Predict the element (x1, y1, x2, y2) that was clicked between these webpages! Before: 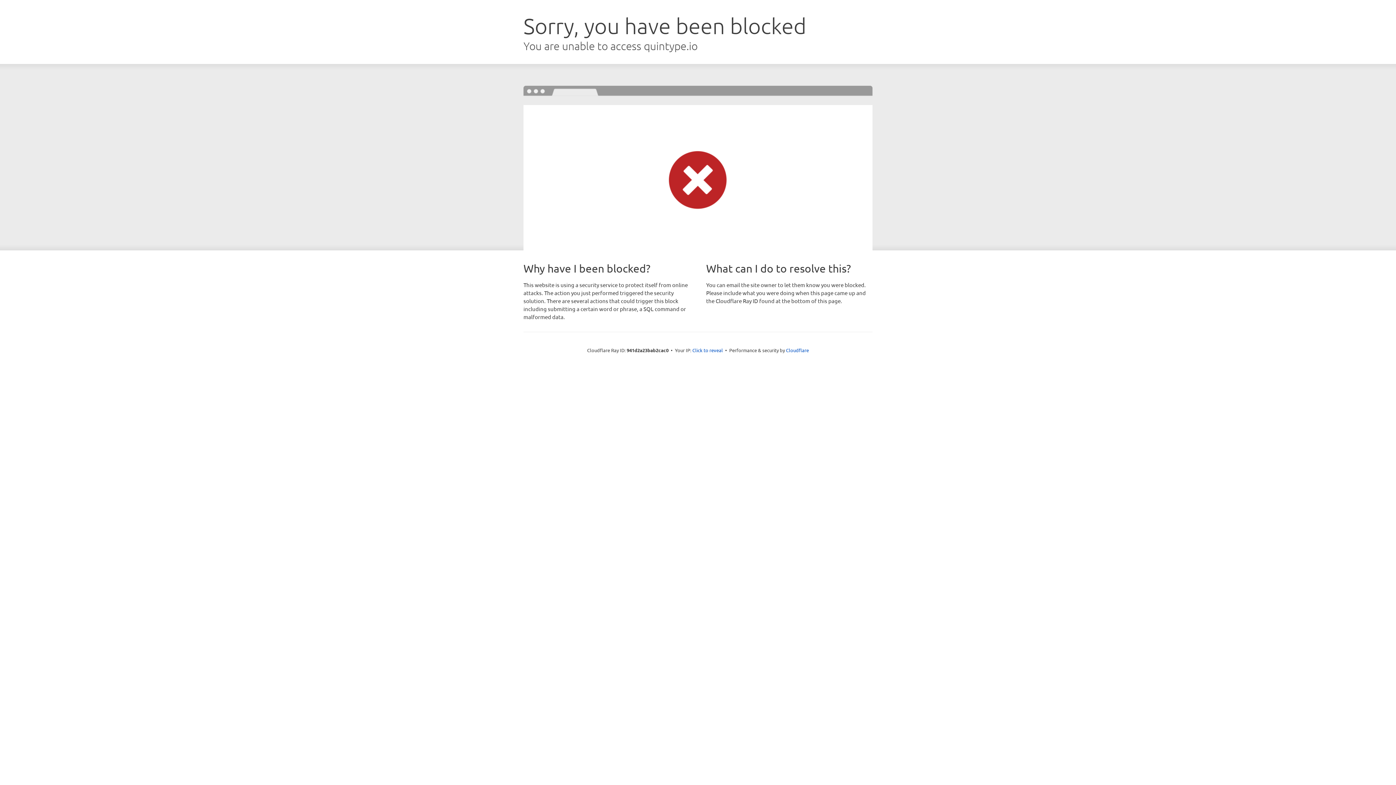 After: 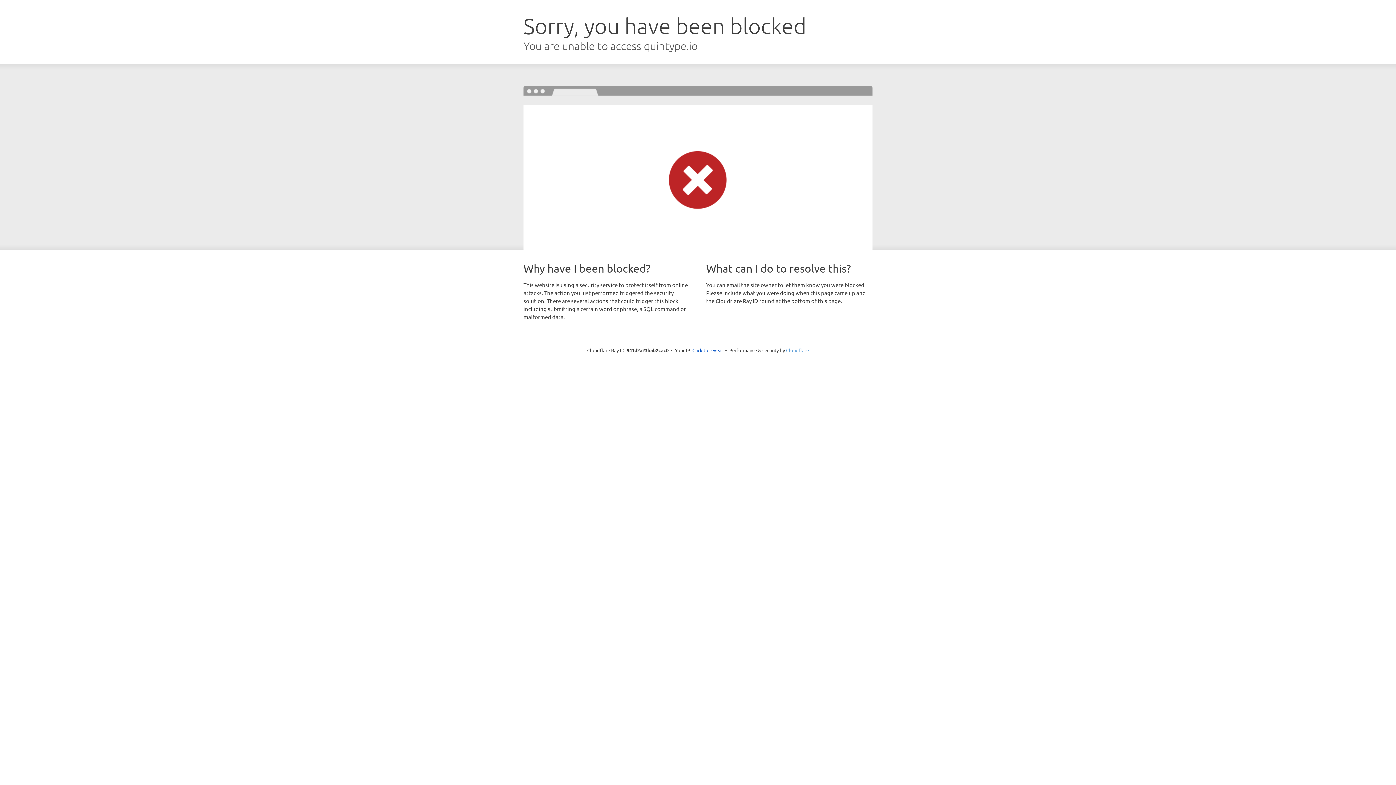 Action: bbox: (786, 347, 809, 353) label: Cloudflare